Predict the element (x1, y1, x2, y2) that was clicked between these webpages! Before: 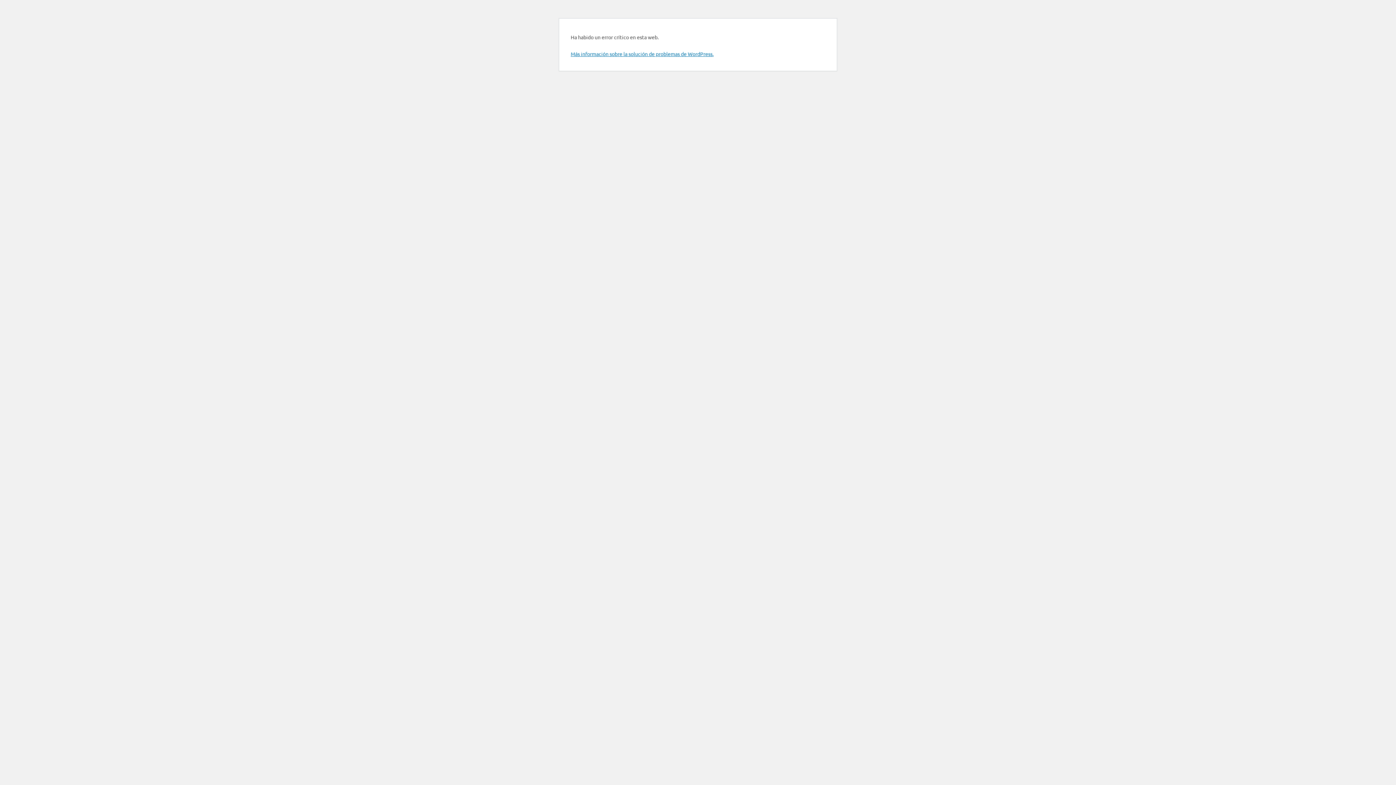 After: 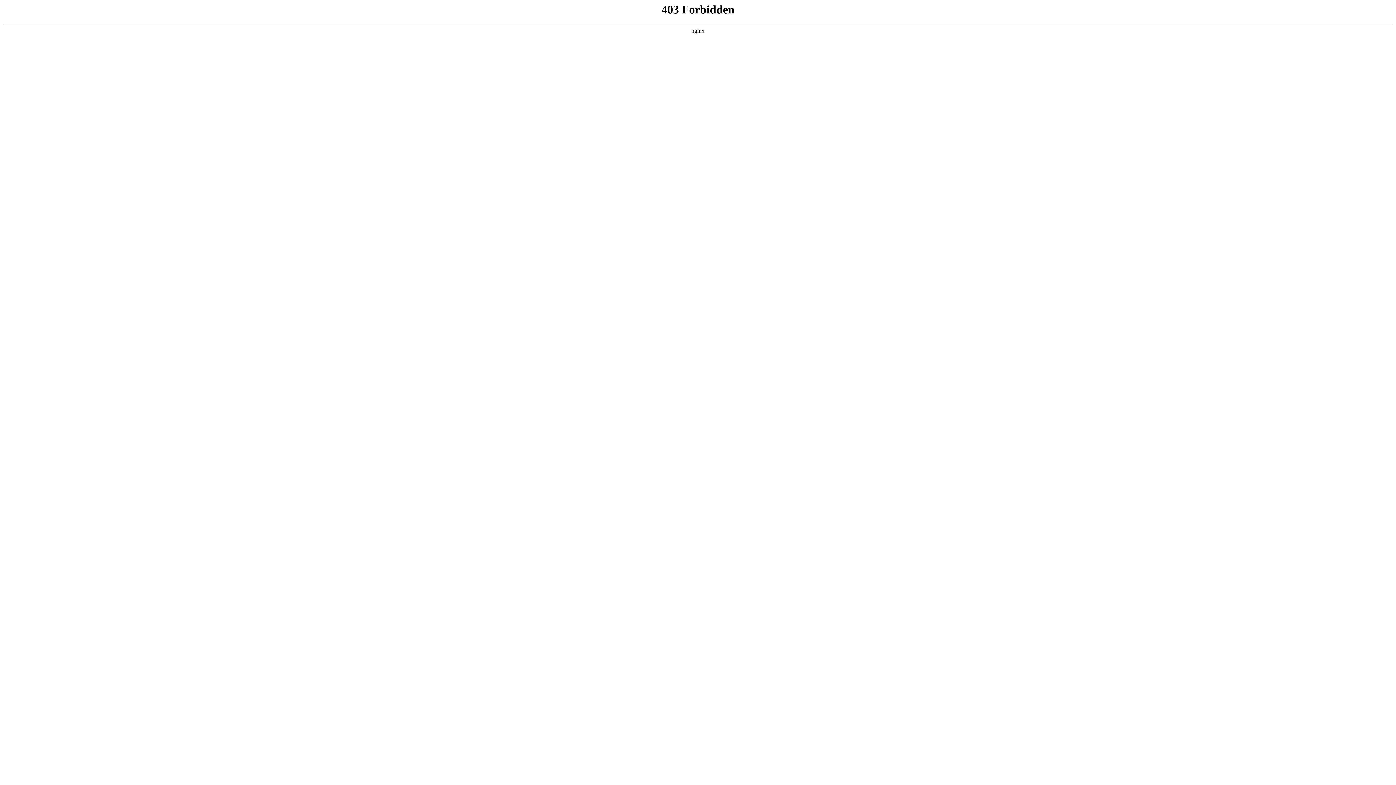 Action: label: Más información sobre la solución de problemas de WordPress. bbox: (570, 50, 713, 57)